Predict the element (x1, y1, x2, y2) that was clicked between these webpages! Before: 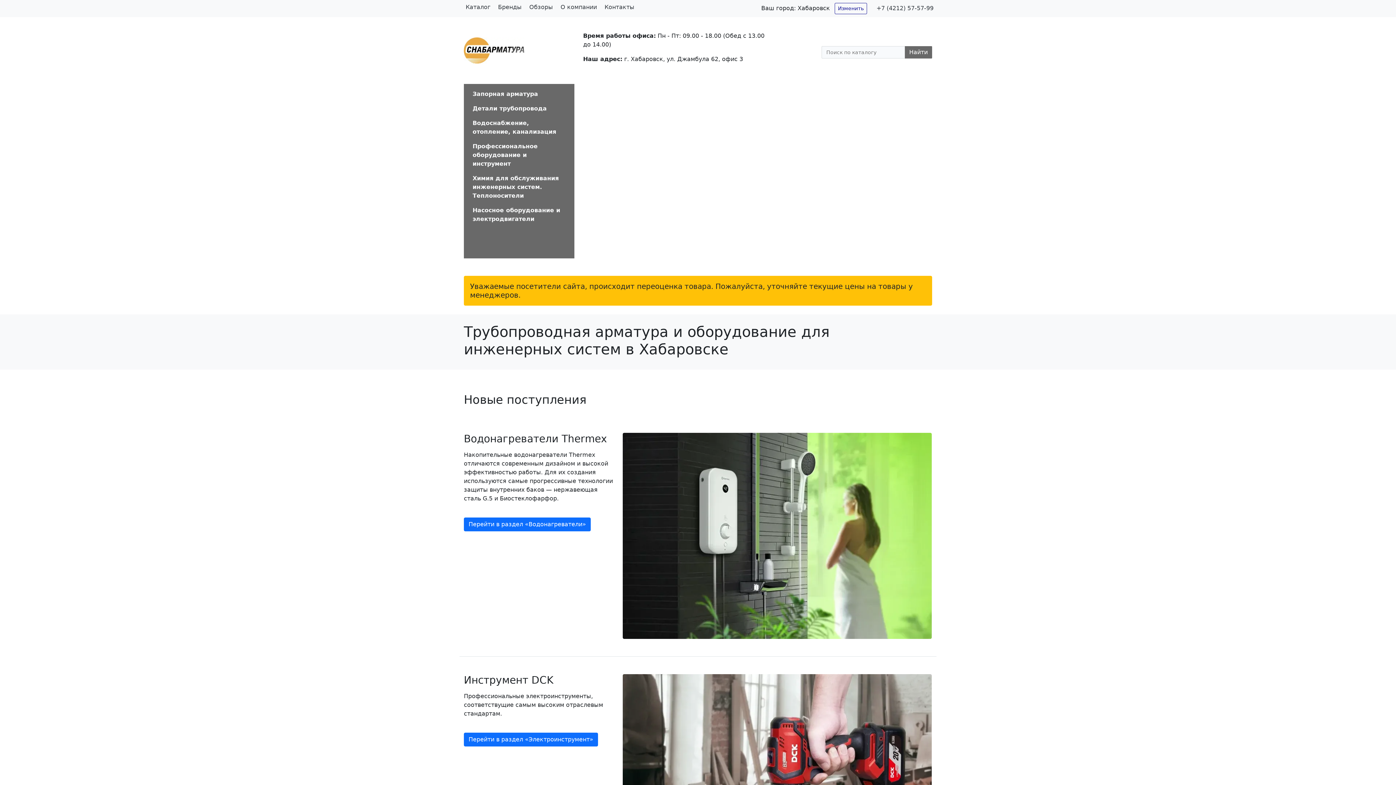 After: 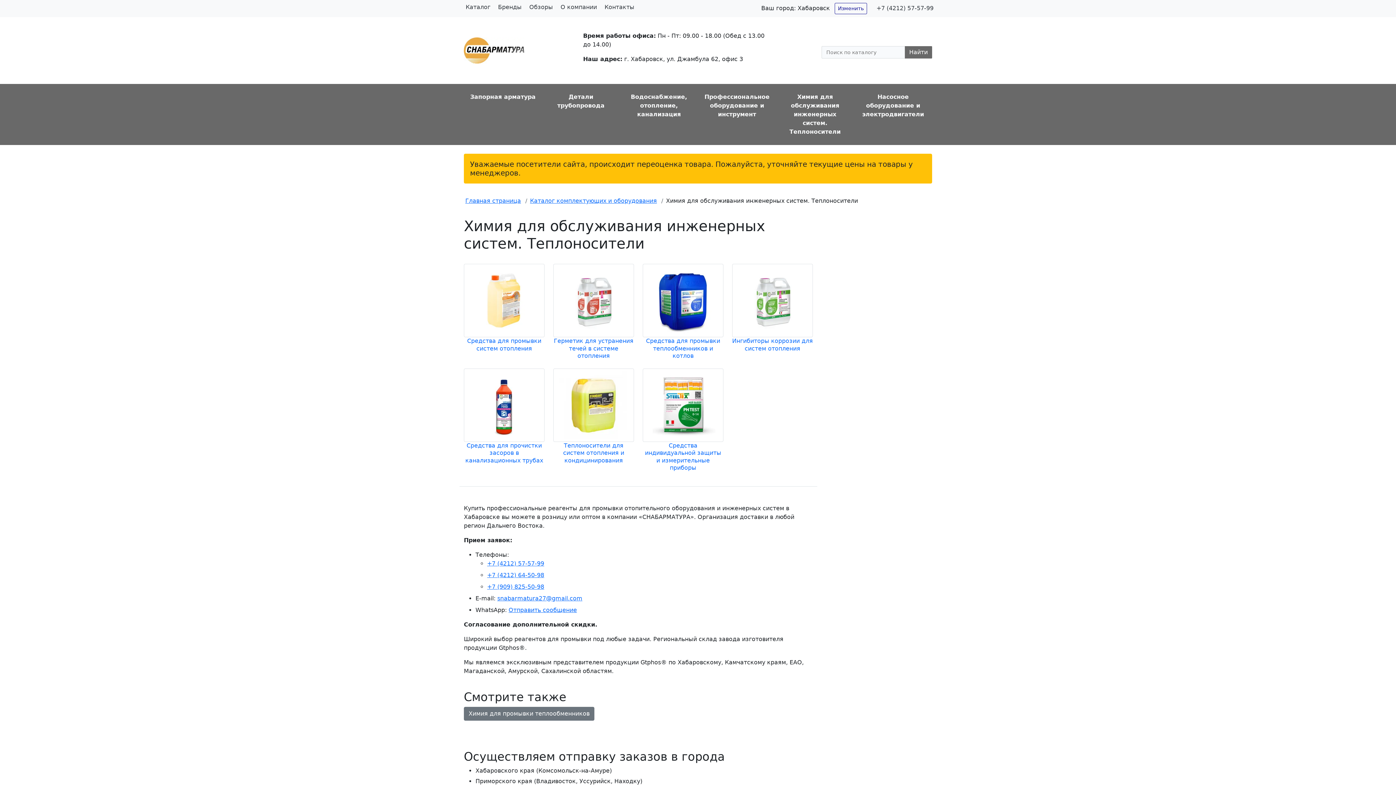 Action: label: Химия для обслуживания инженерных систем. Теплоносители bbox: (466, 171, 571, 203)